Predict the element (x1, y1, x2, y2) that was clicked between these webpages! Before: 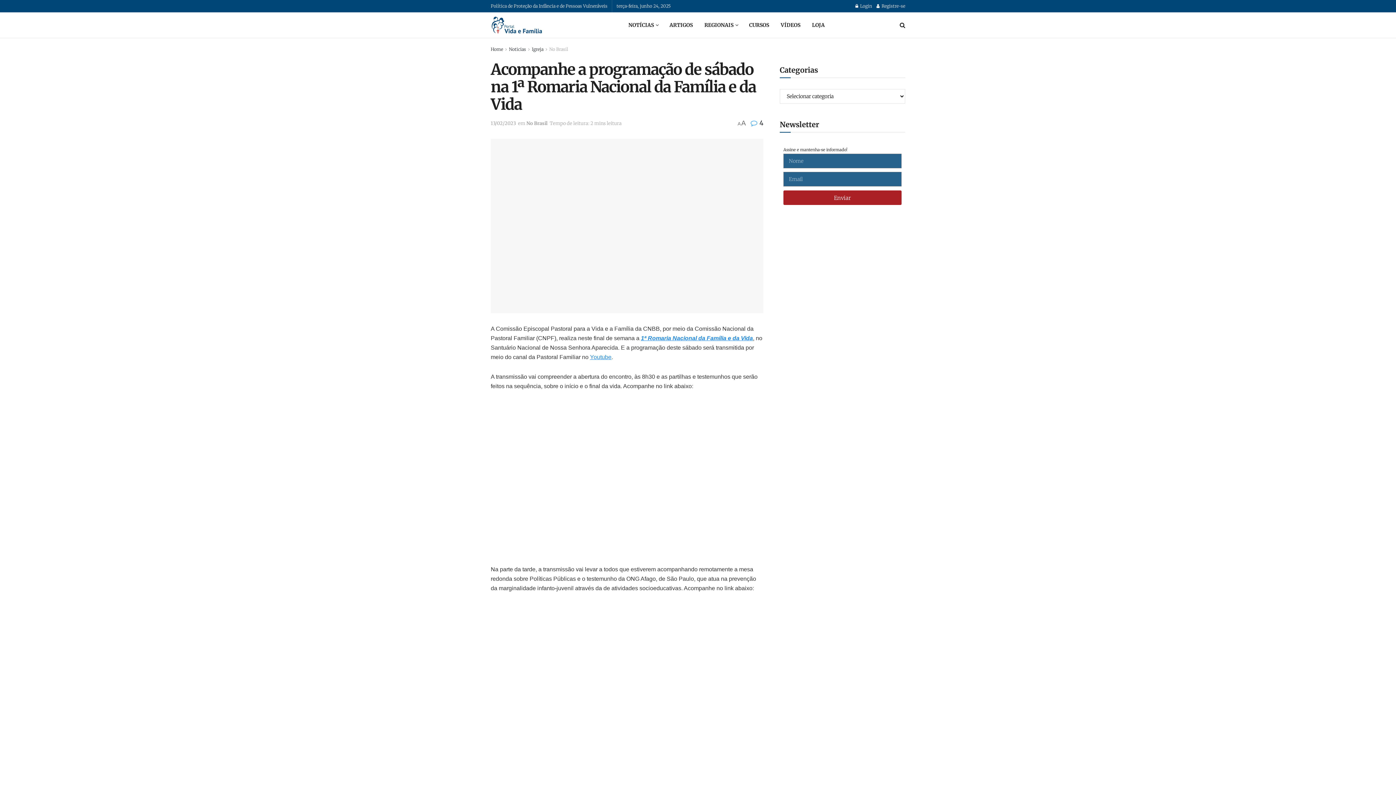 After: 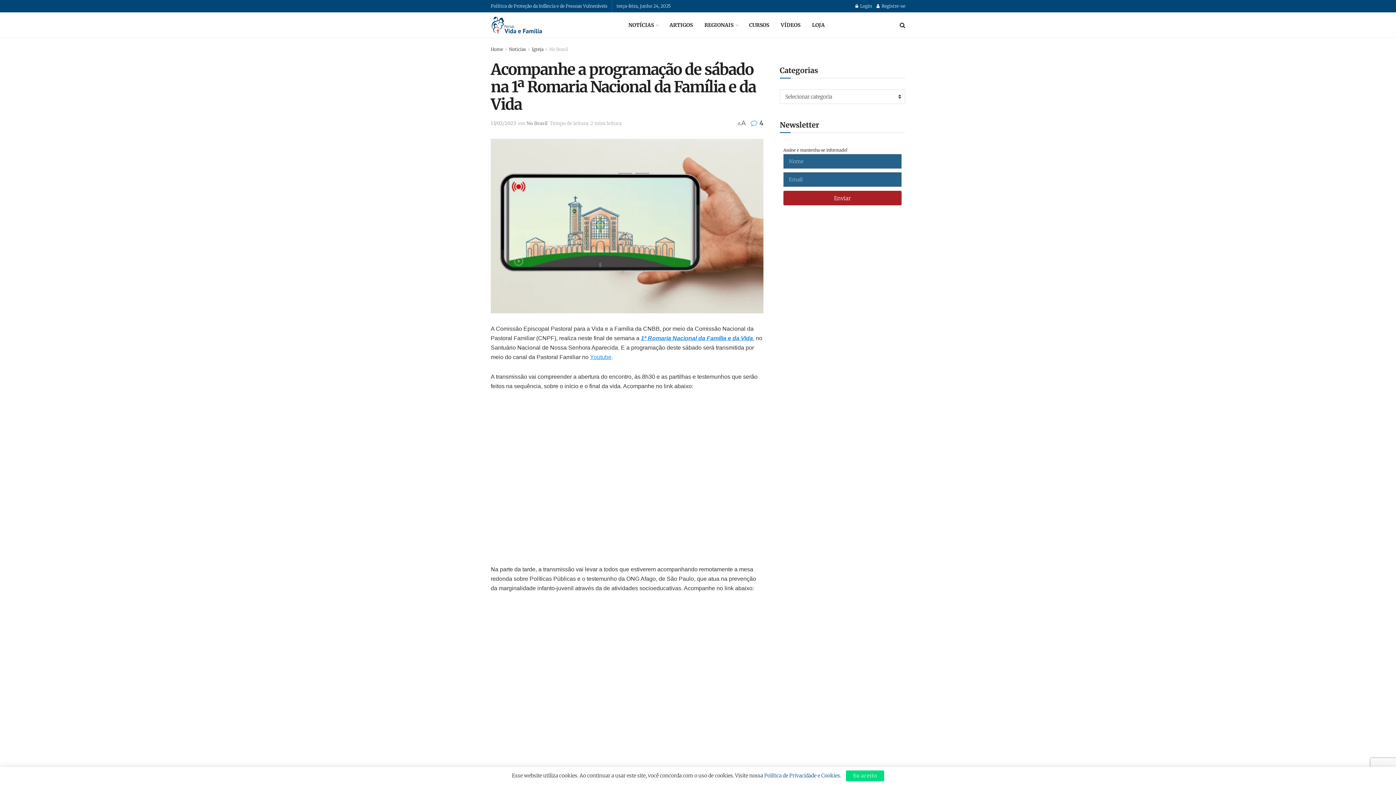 Action: label:  4 bbox: (750, 118, 763, 127)